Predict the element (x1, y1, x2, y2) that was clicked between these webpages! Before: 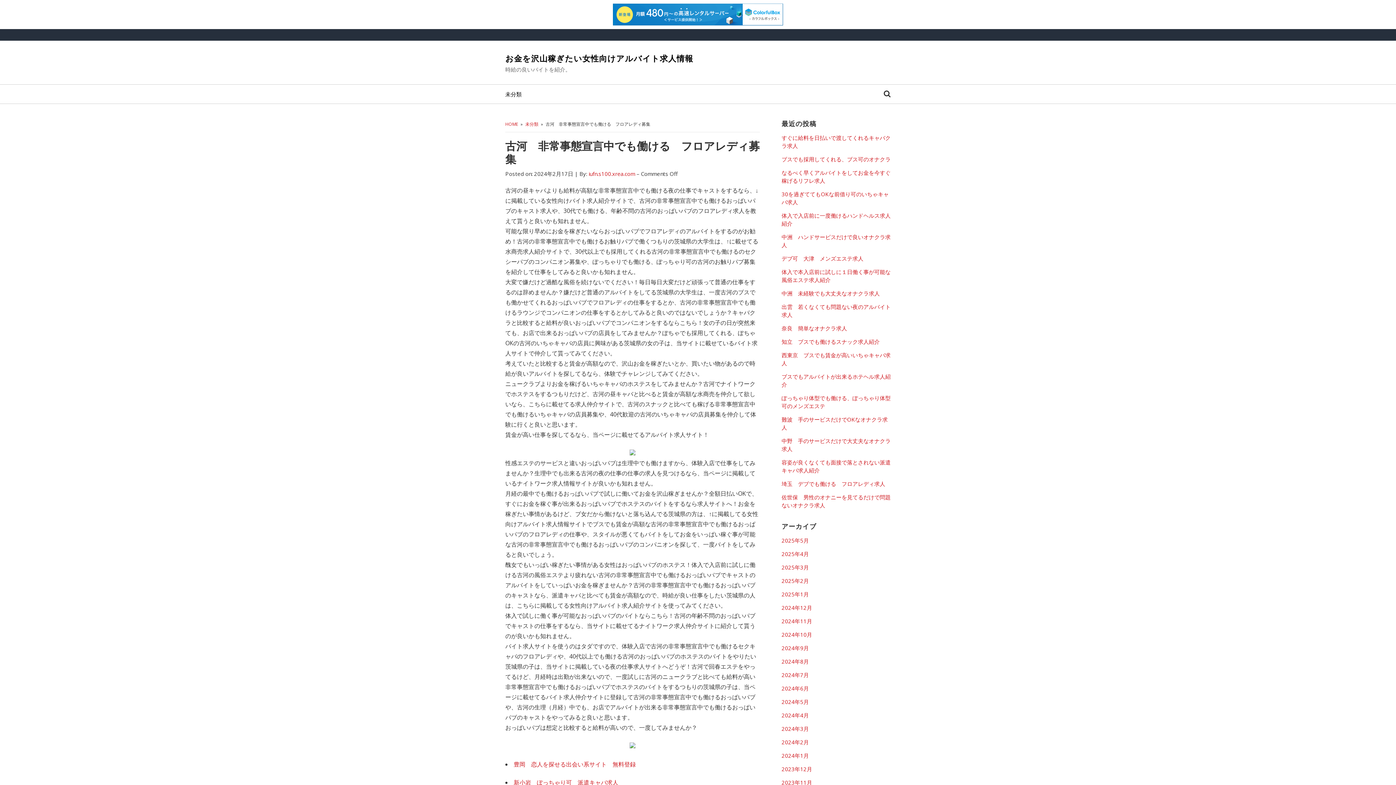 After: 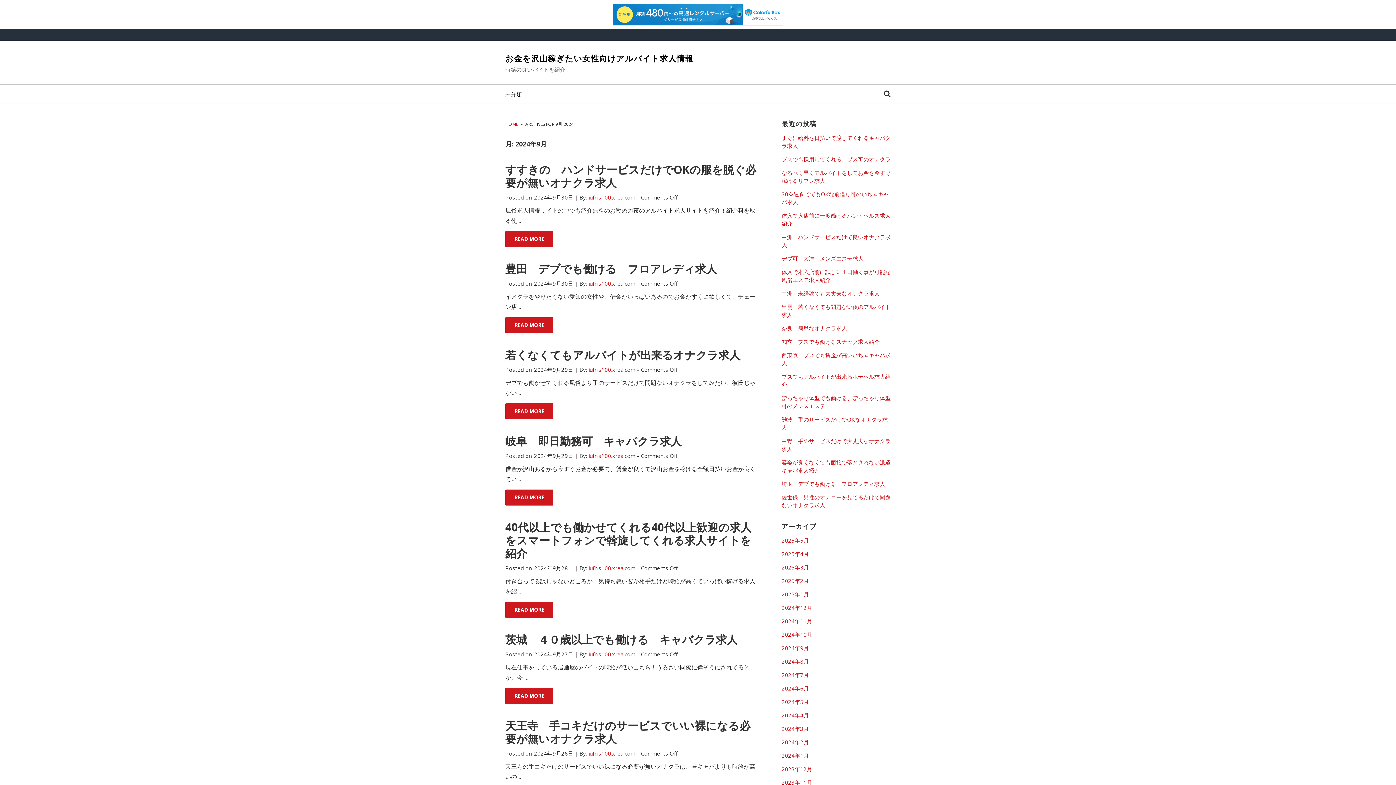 Action: label: 2024年9月 bbox: (781, 644, 809, 651)